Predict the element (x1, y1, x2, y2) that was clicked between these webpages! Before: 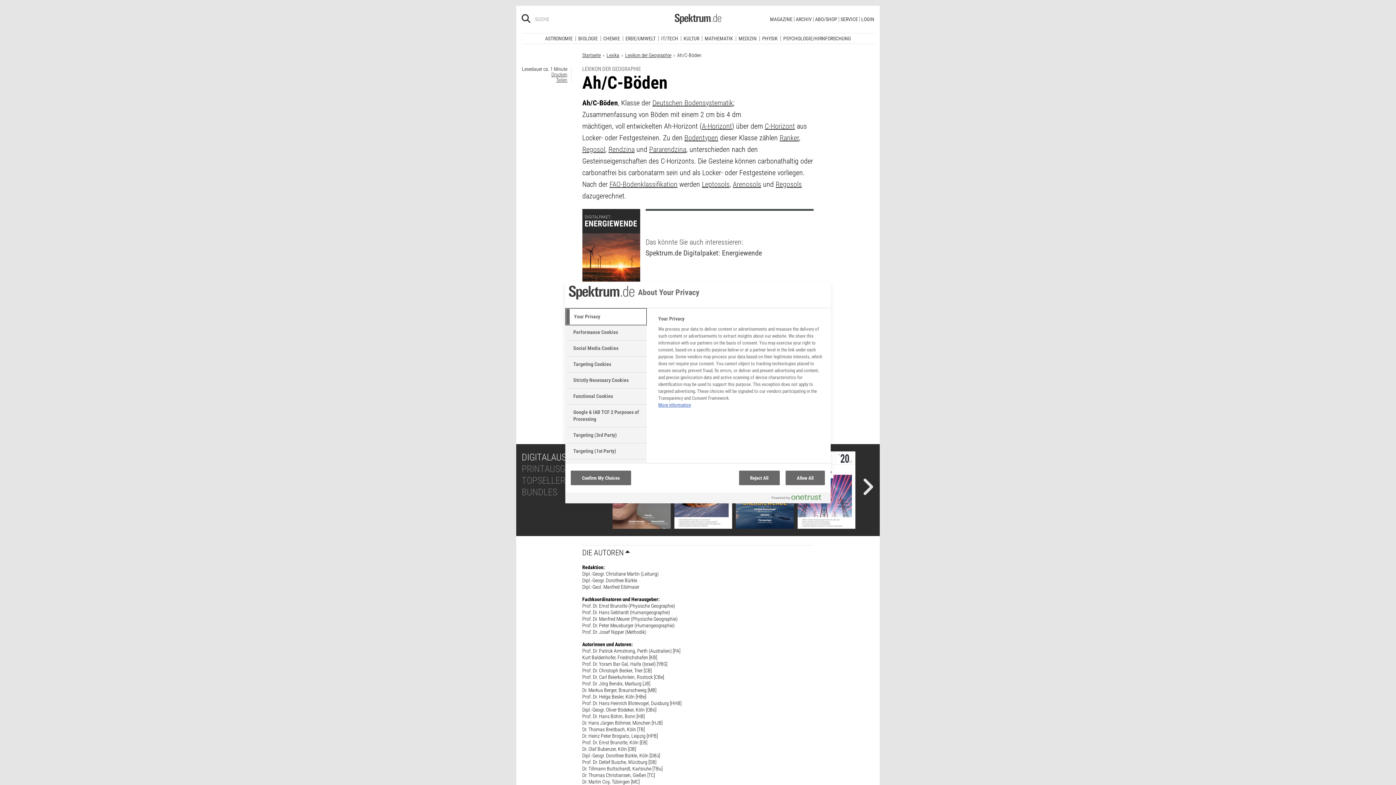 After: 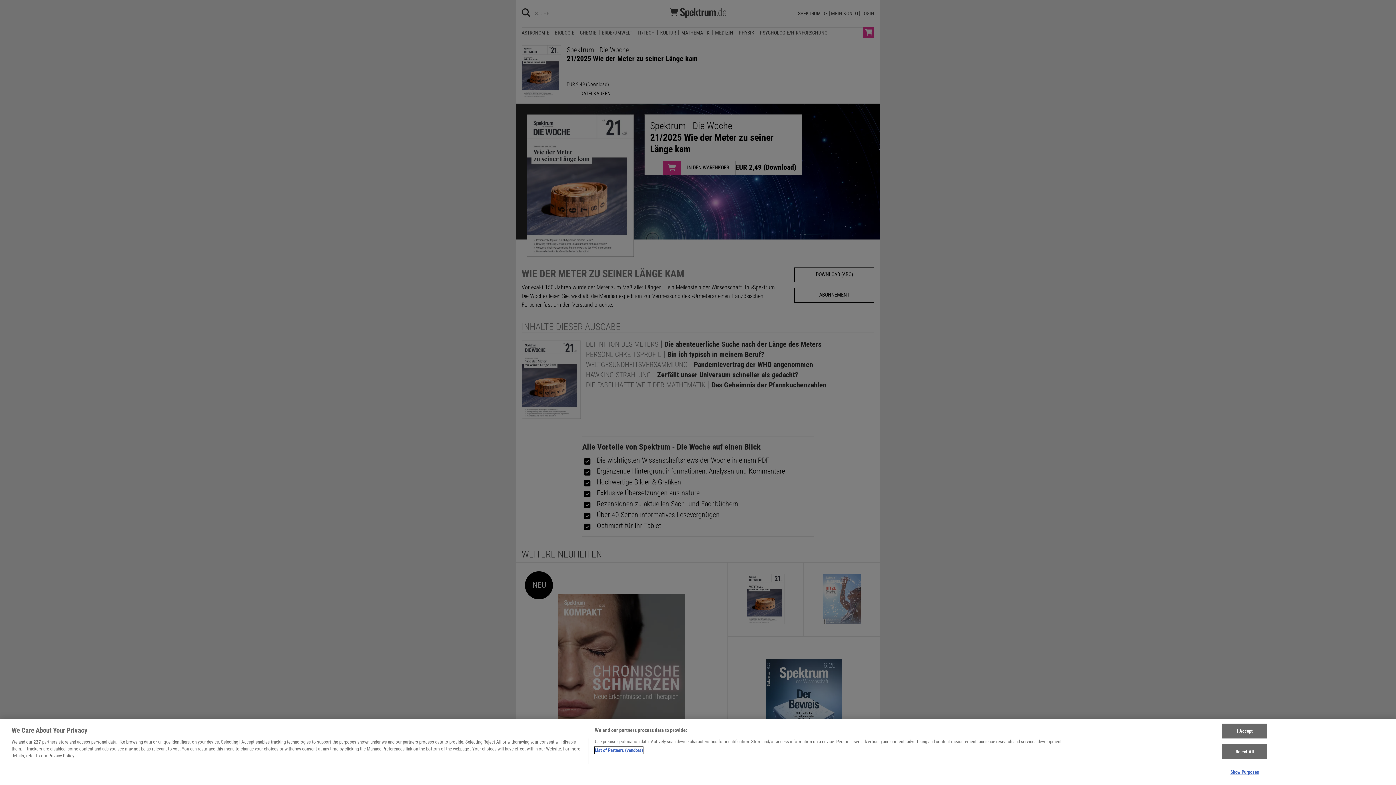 Action: bbox: (674, 445, 732, 537)